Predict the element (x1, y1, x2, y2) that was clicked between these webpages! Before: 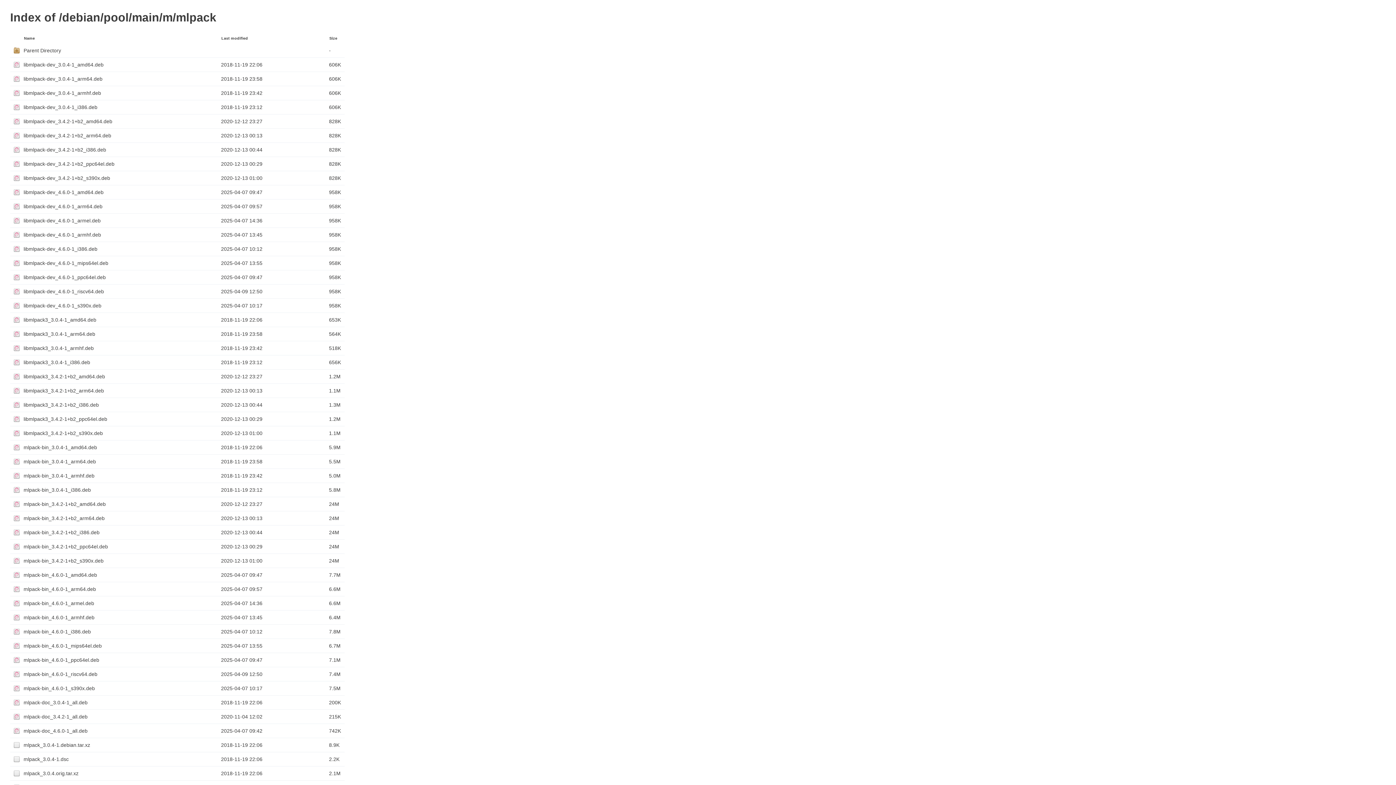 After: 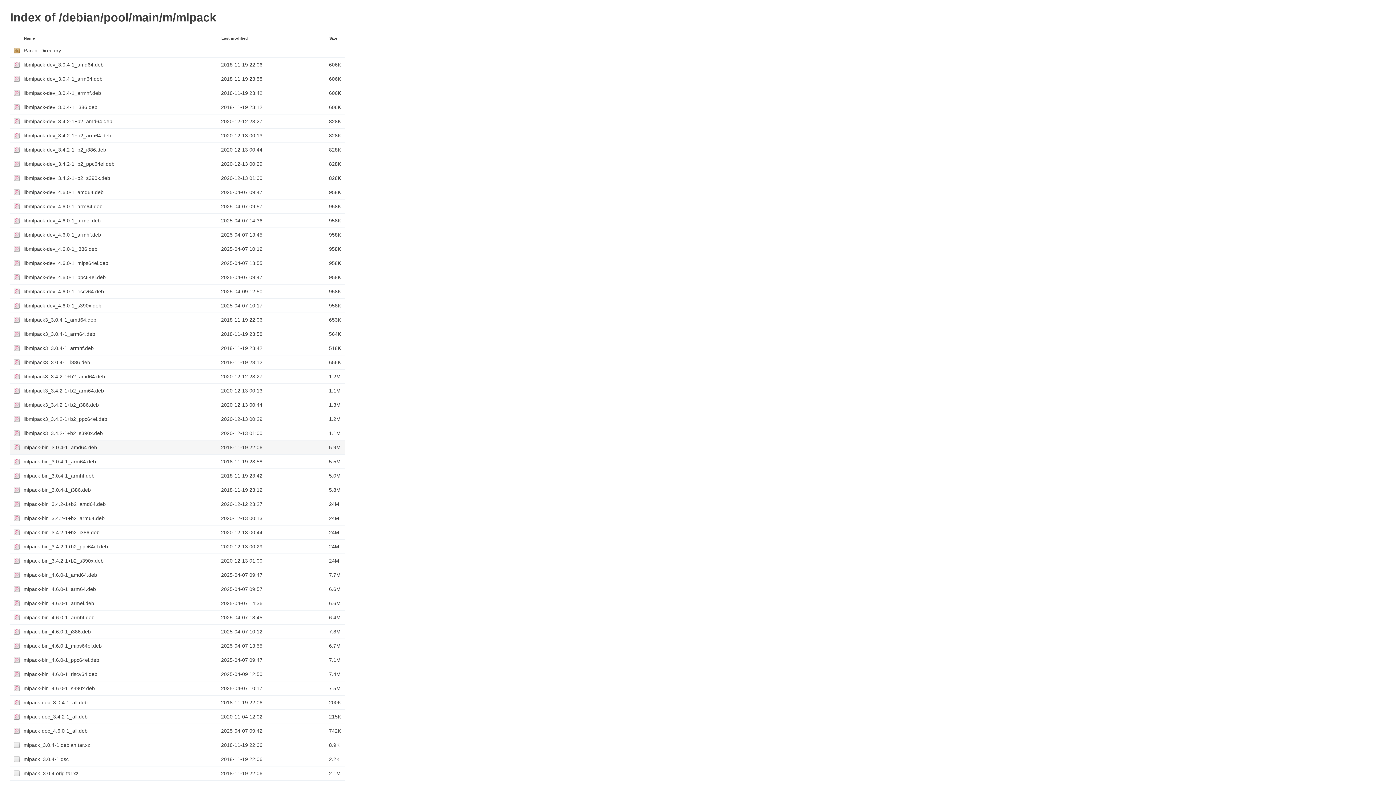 Action: bbox: (23, 442, 221, 452) label: mlpack-bin_3.0.4-1_amd64.deb